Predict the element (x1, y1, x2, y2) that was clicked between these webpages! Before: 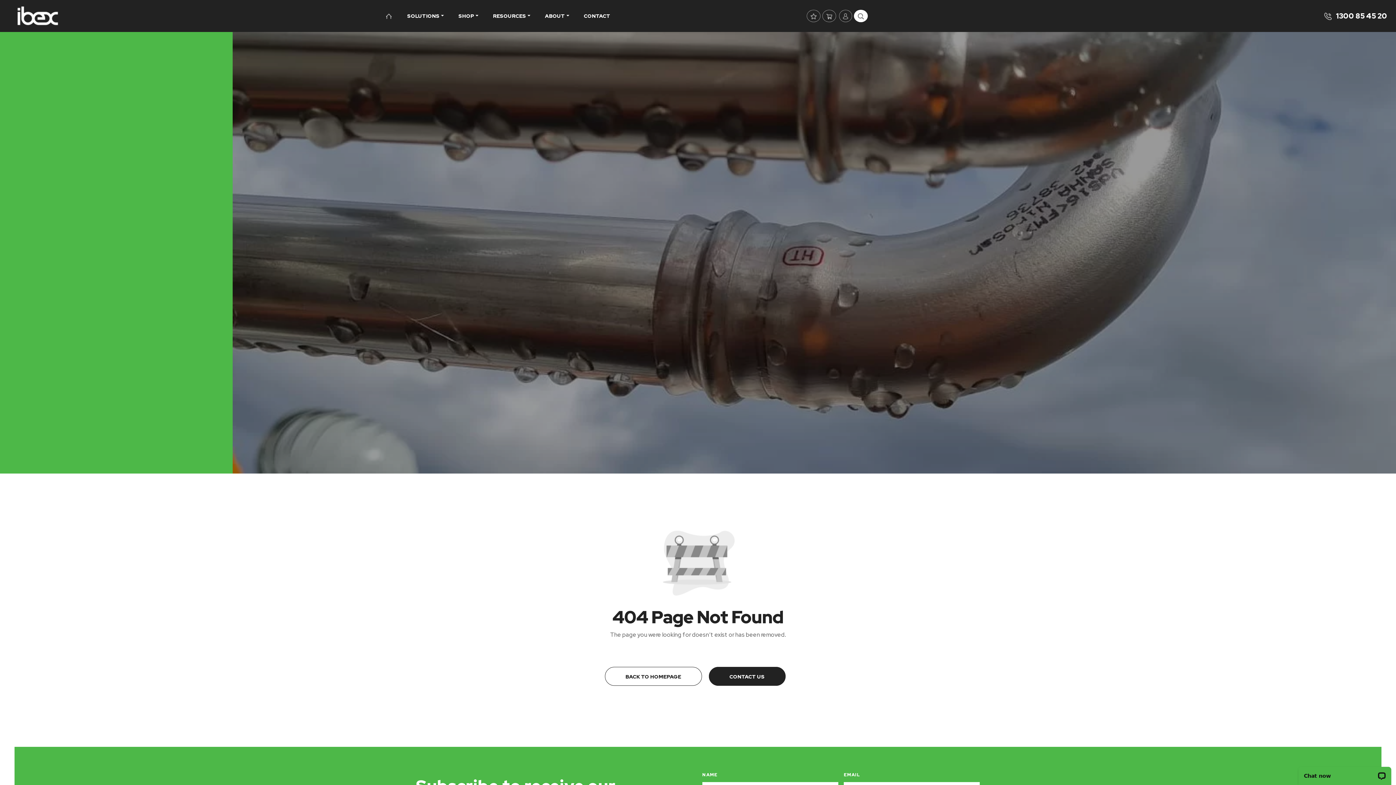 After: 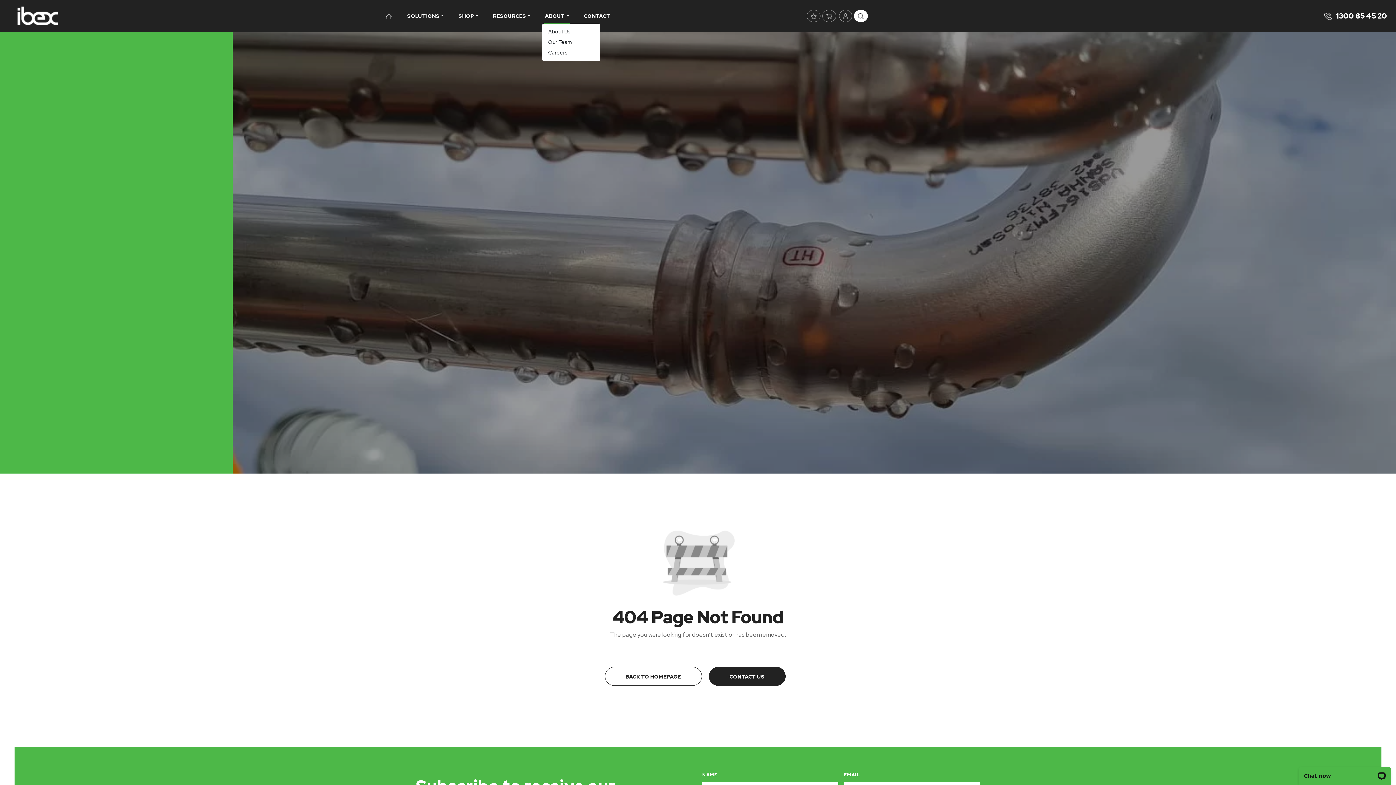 Action: bbox: (542, 8, 572, 23) label: ABOUT